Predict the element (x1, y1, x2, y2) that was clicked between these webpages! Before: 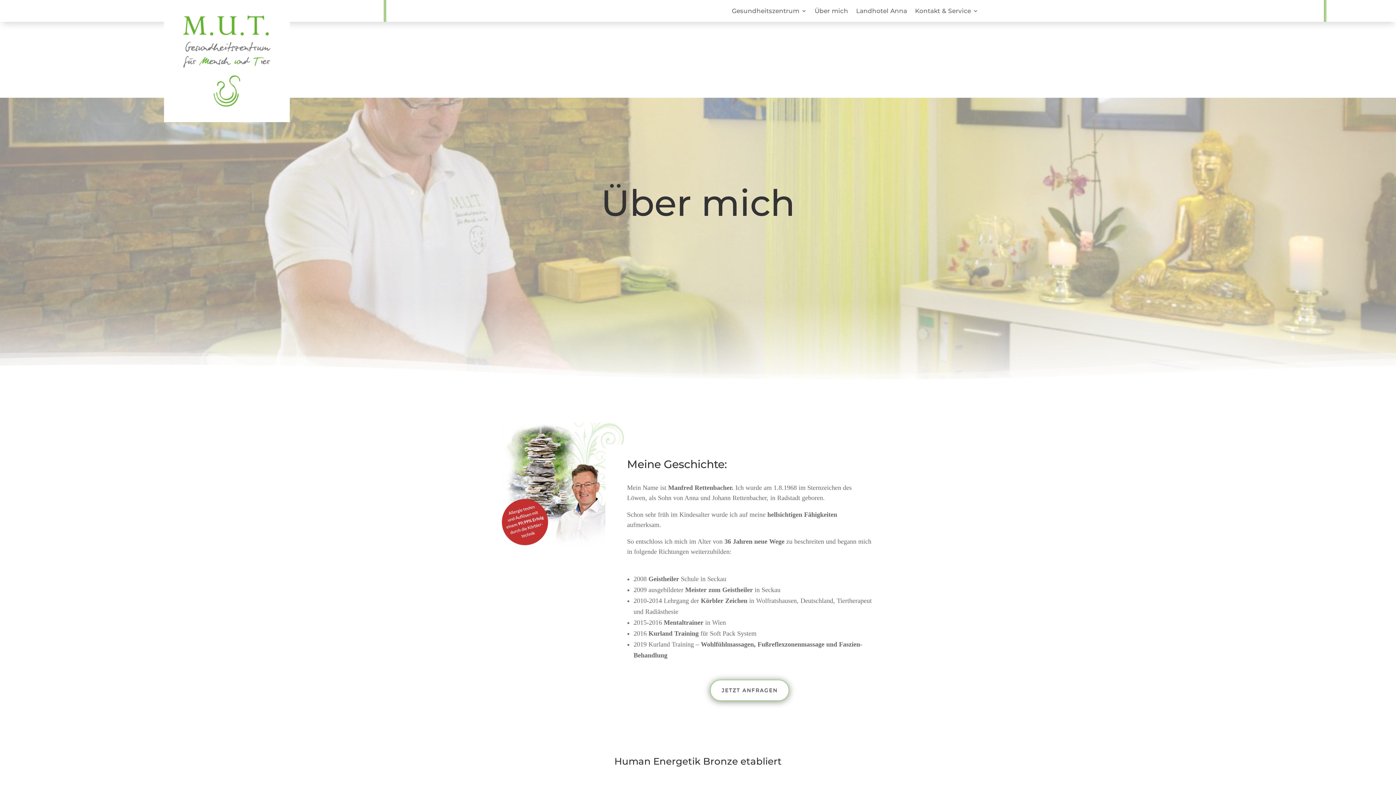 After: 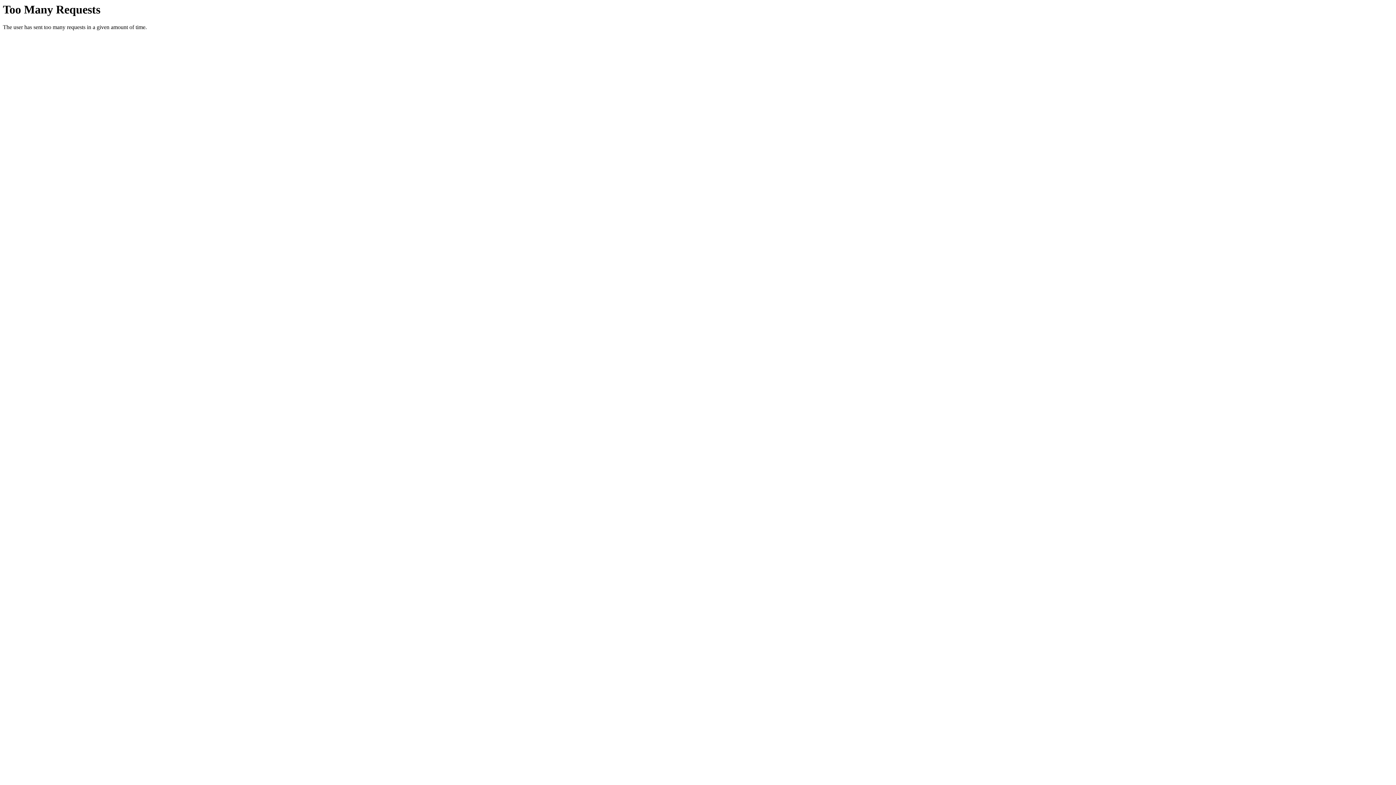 Action: bbox: (856, 8, 907, 16) label: Landhotel Anna